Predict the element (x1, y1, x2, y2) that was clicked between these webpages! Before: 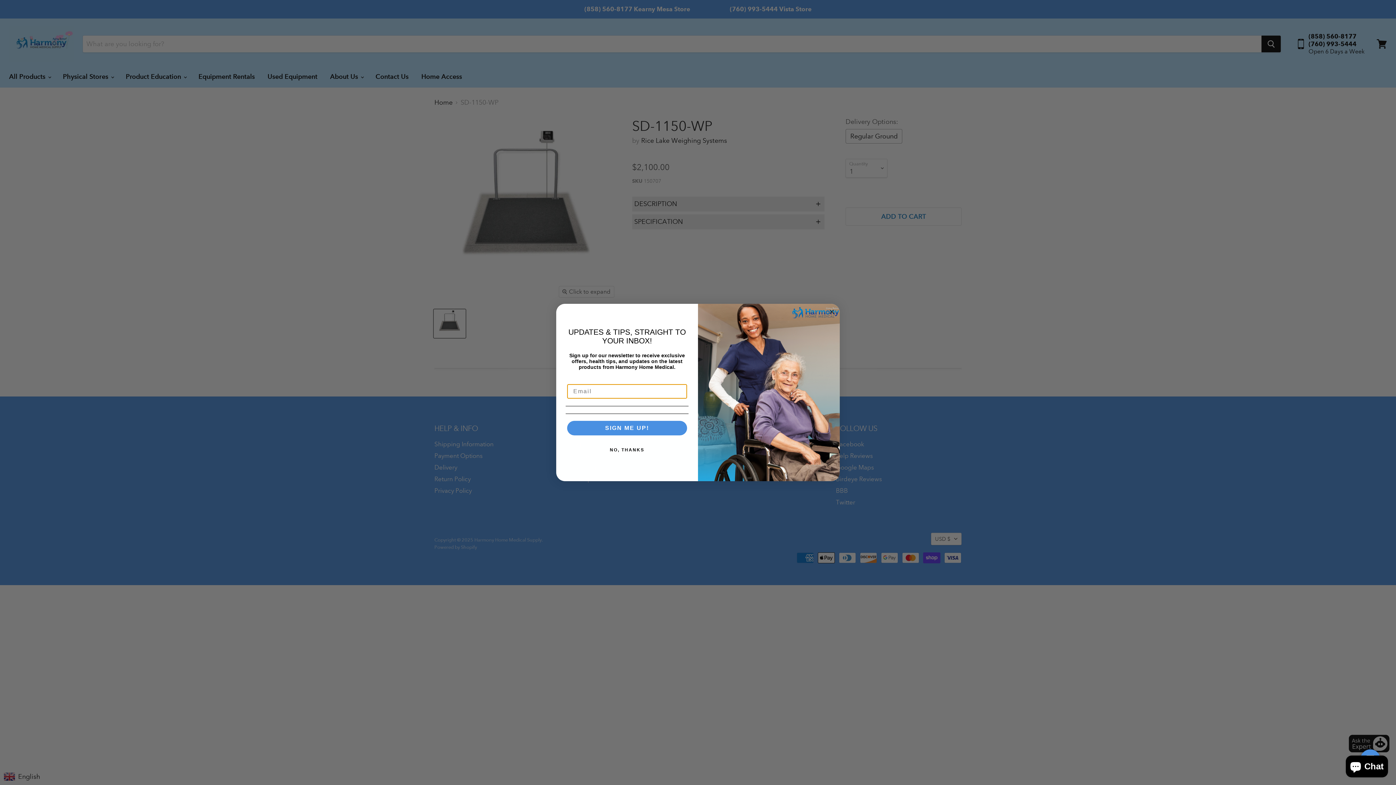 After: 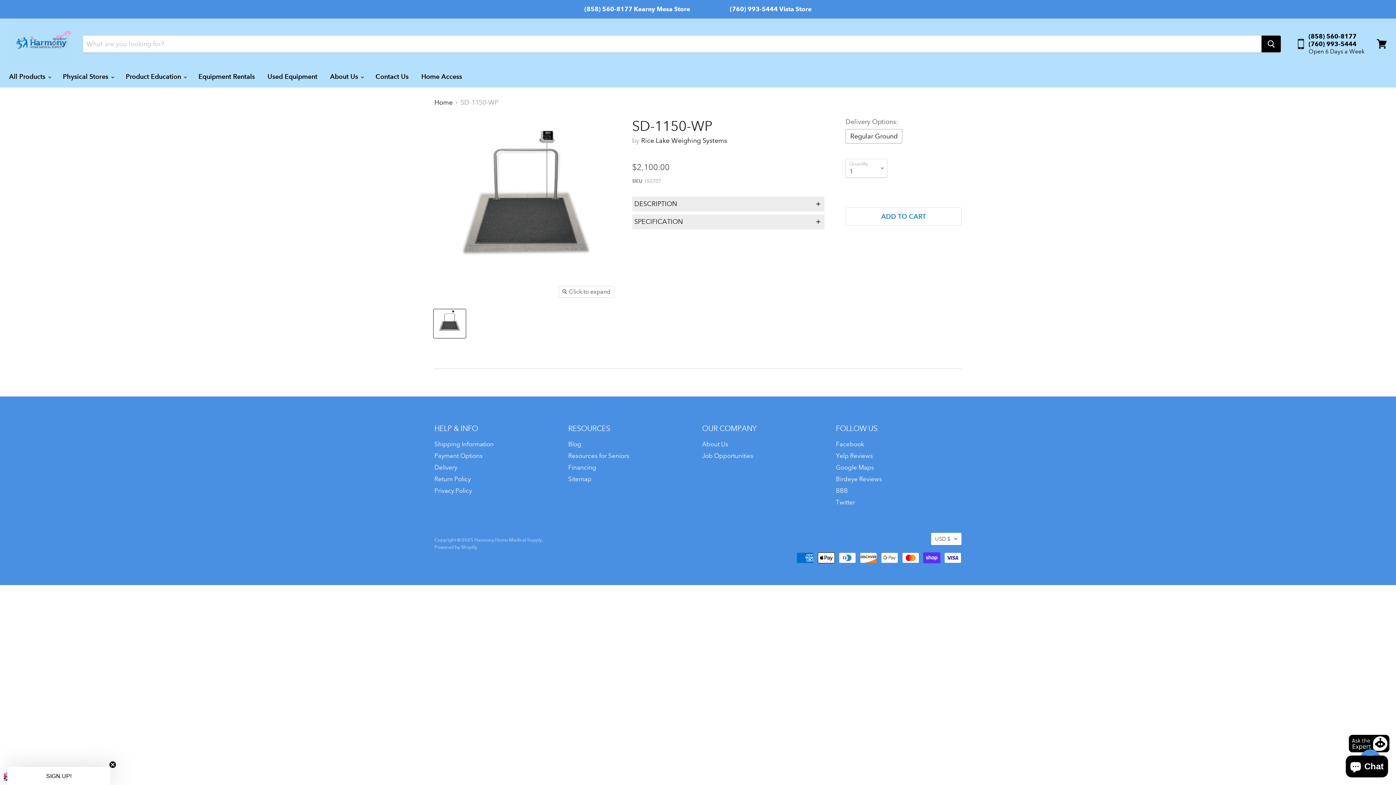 Action: label: NO, THANKS bbox: (565, 443, 688, 457)